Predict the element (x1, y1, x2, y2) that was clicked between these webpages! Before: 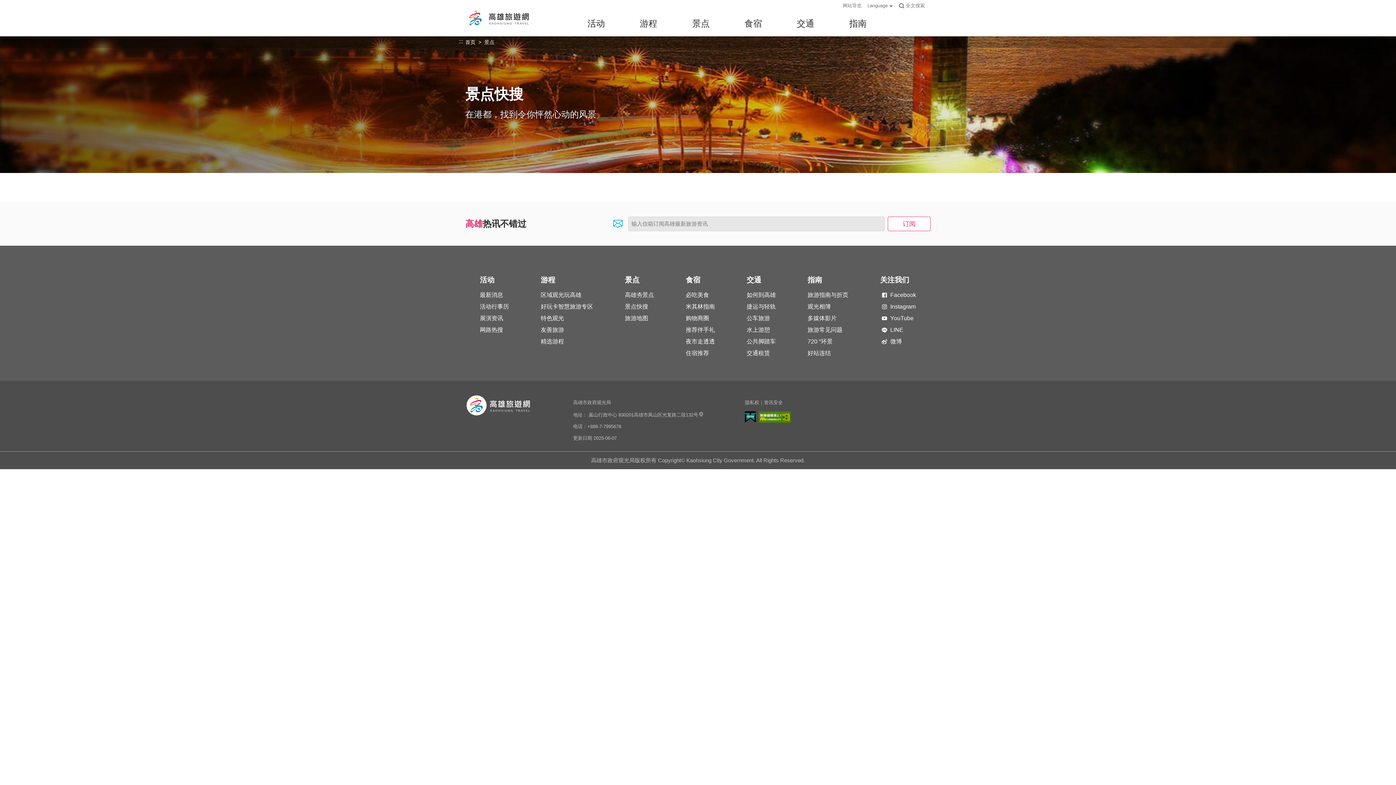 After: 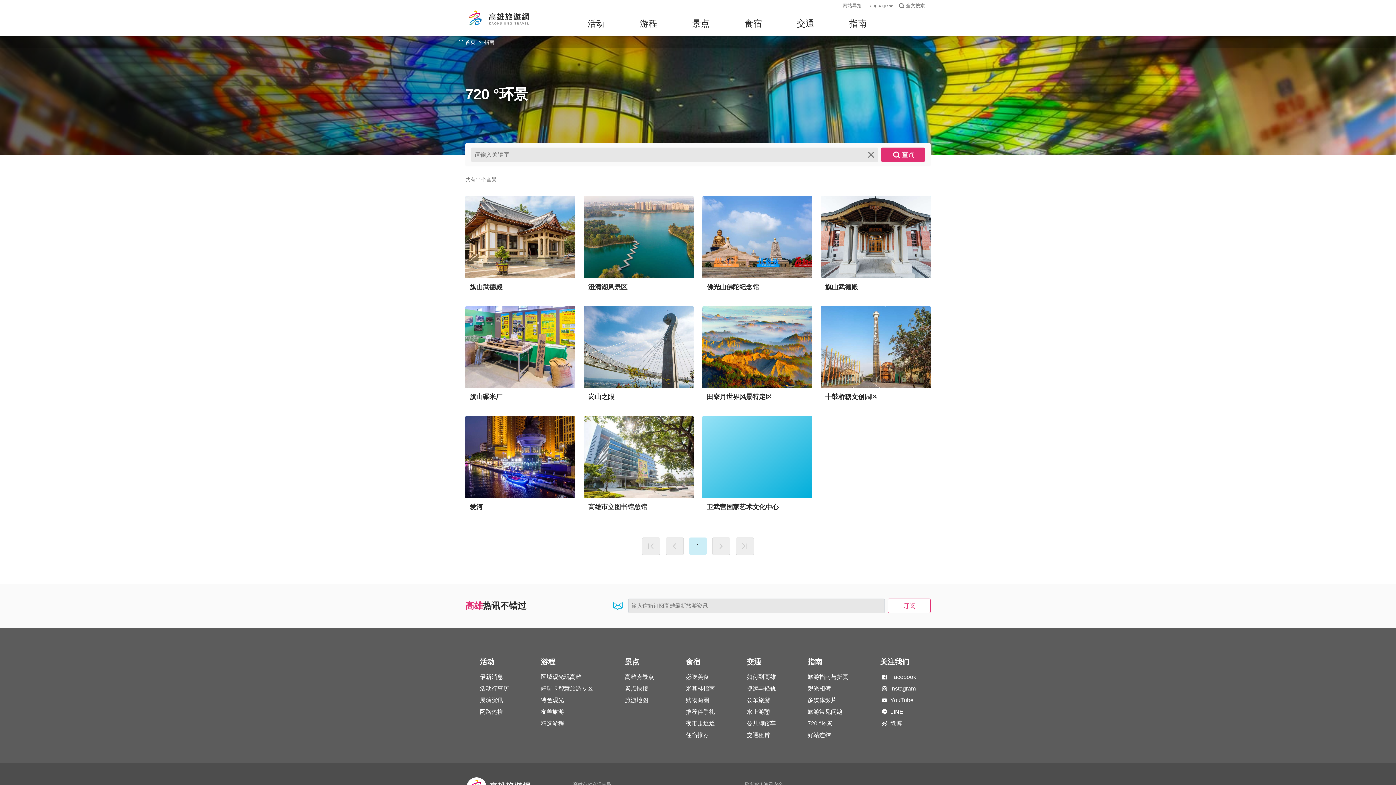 Action: label: 720 °环景 bbox: (807, 338, 832, 344)